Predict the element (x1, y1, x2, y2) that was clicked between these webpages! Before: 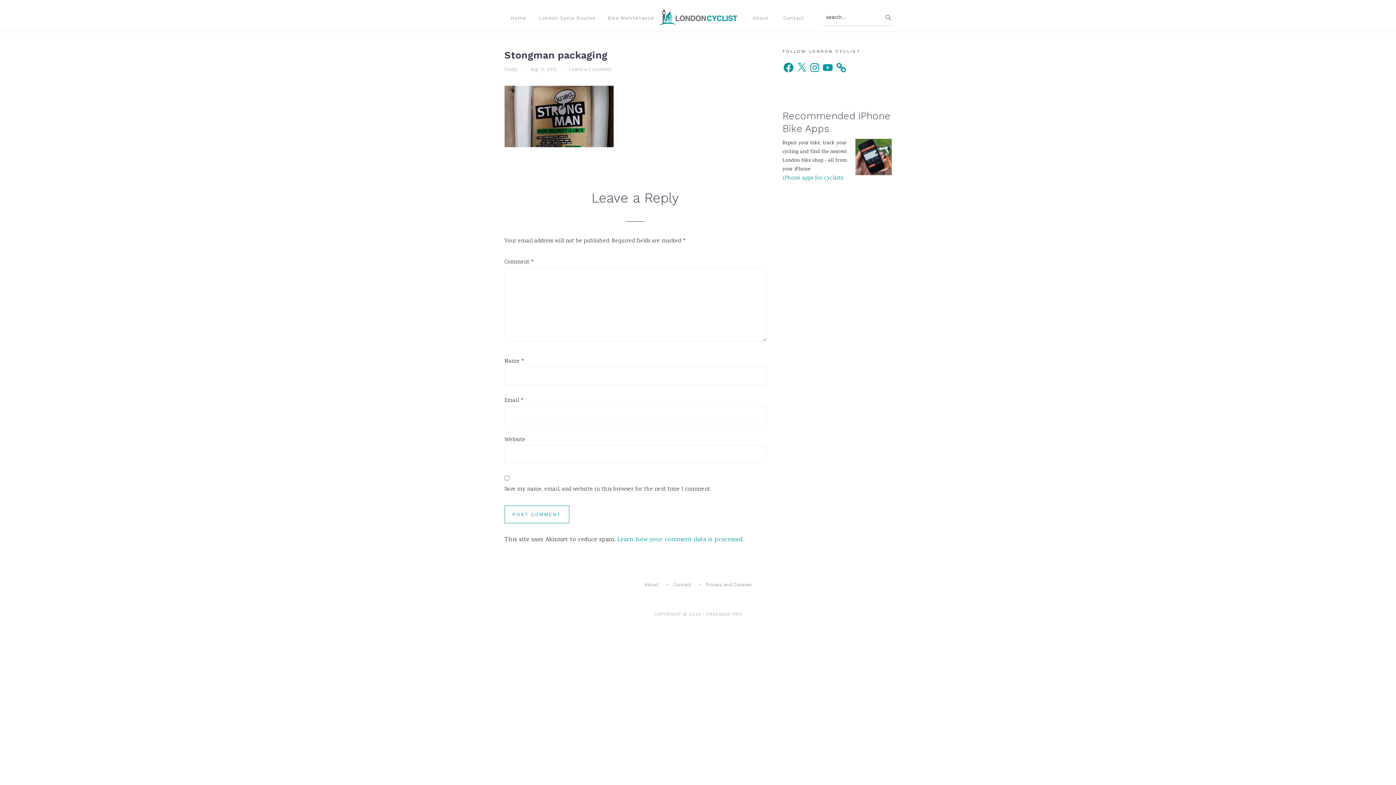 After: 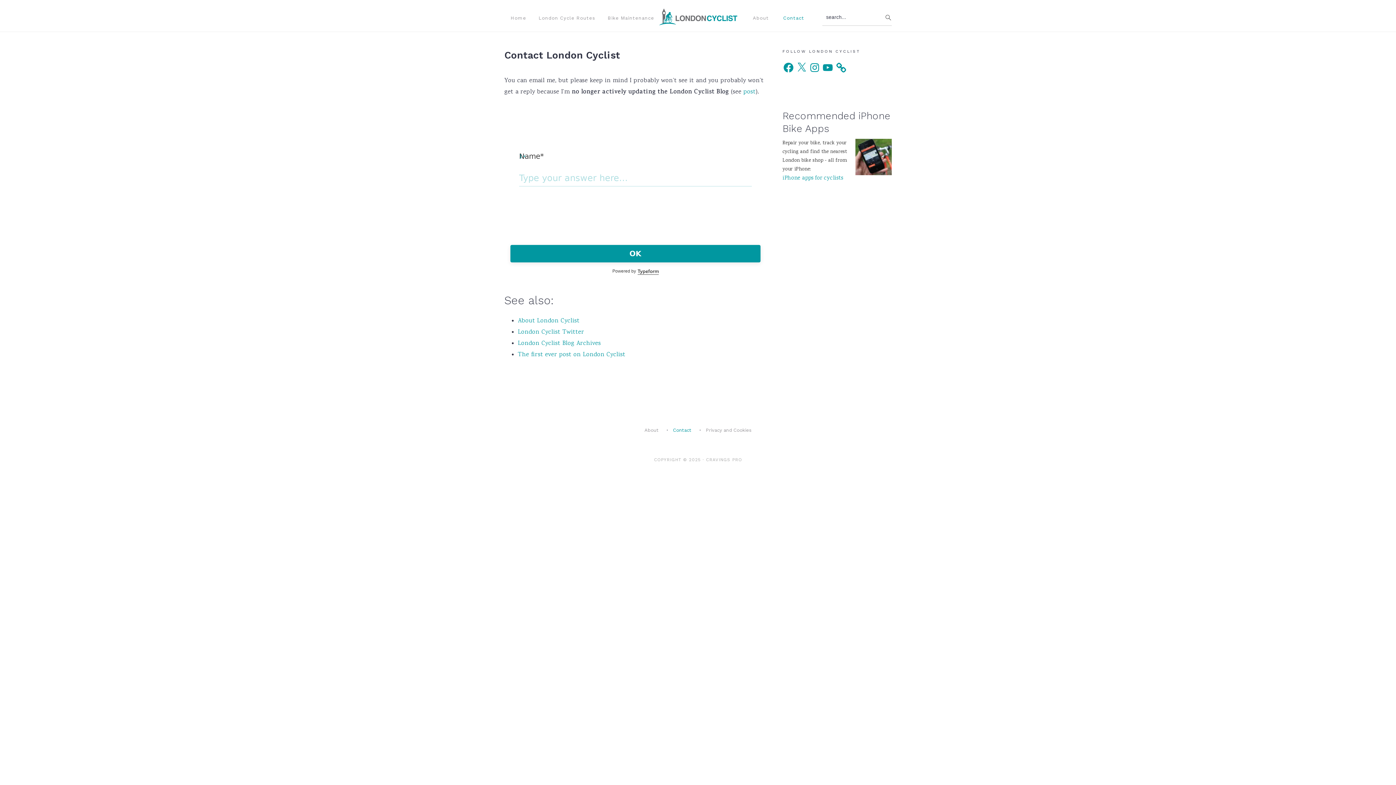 Action: bbox: (666, 576, 697, 593) label: Contact